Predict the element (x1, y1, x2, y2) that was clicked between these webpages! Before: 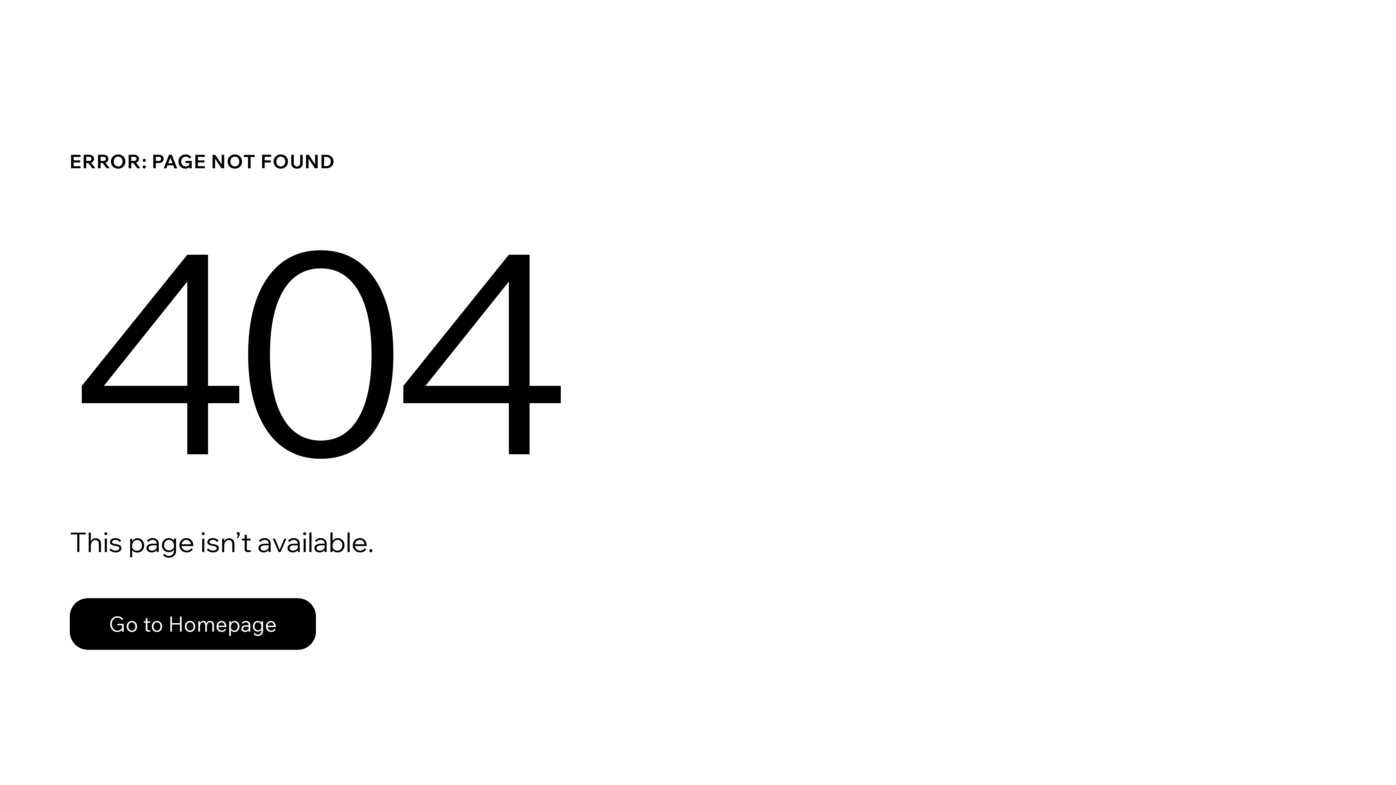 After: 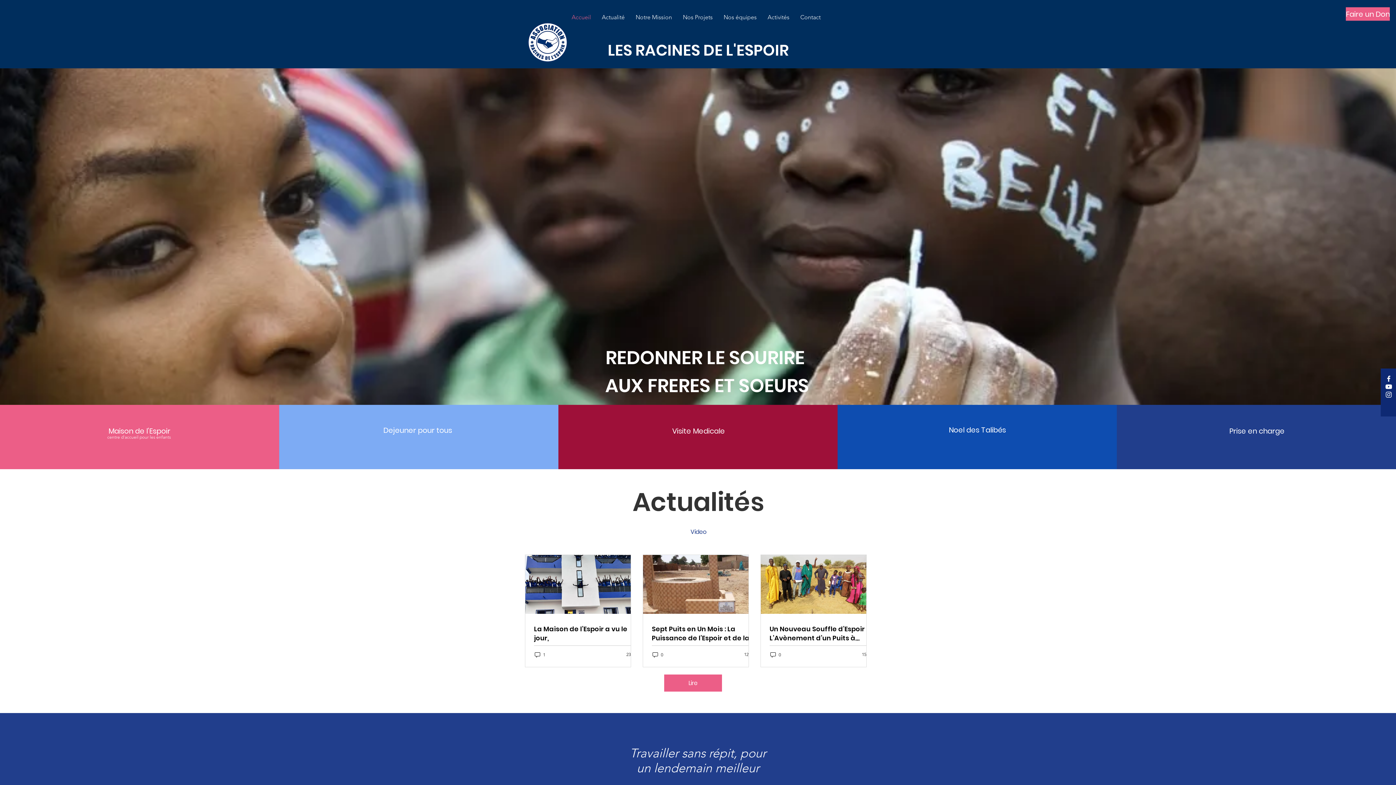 Action: label: Go to Homepage bbox: (69, 582, 768, 659)